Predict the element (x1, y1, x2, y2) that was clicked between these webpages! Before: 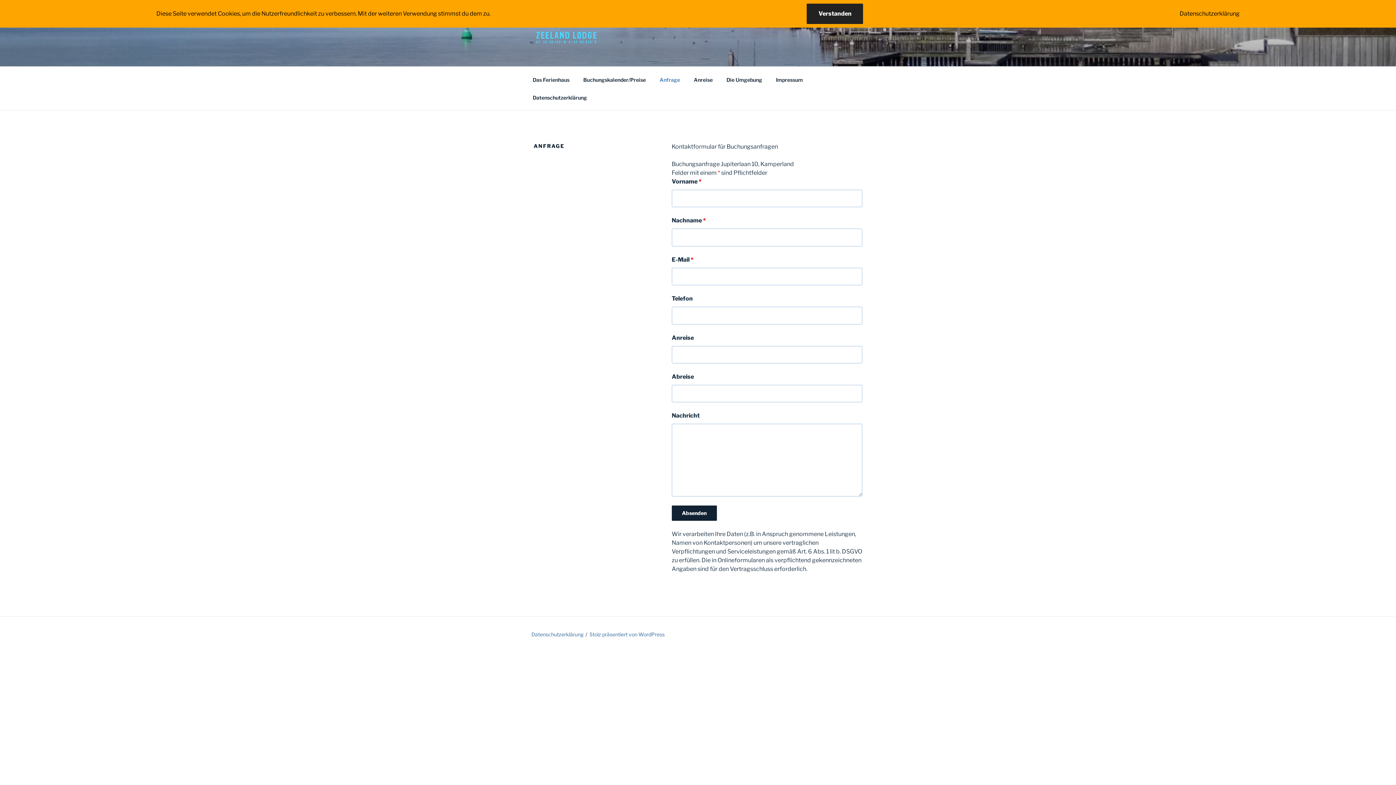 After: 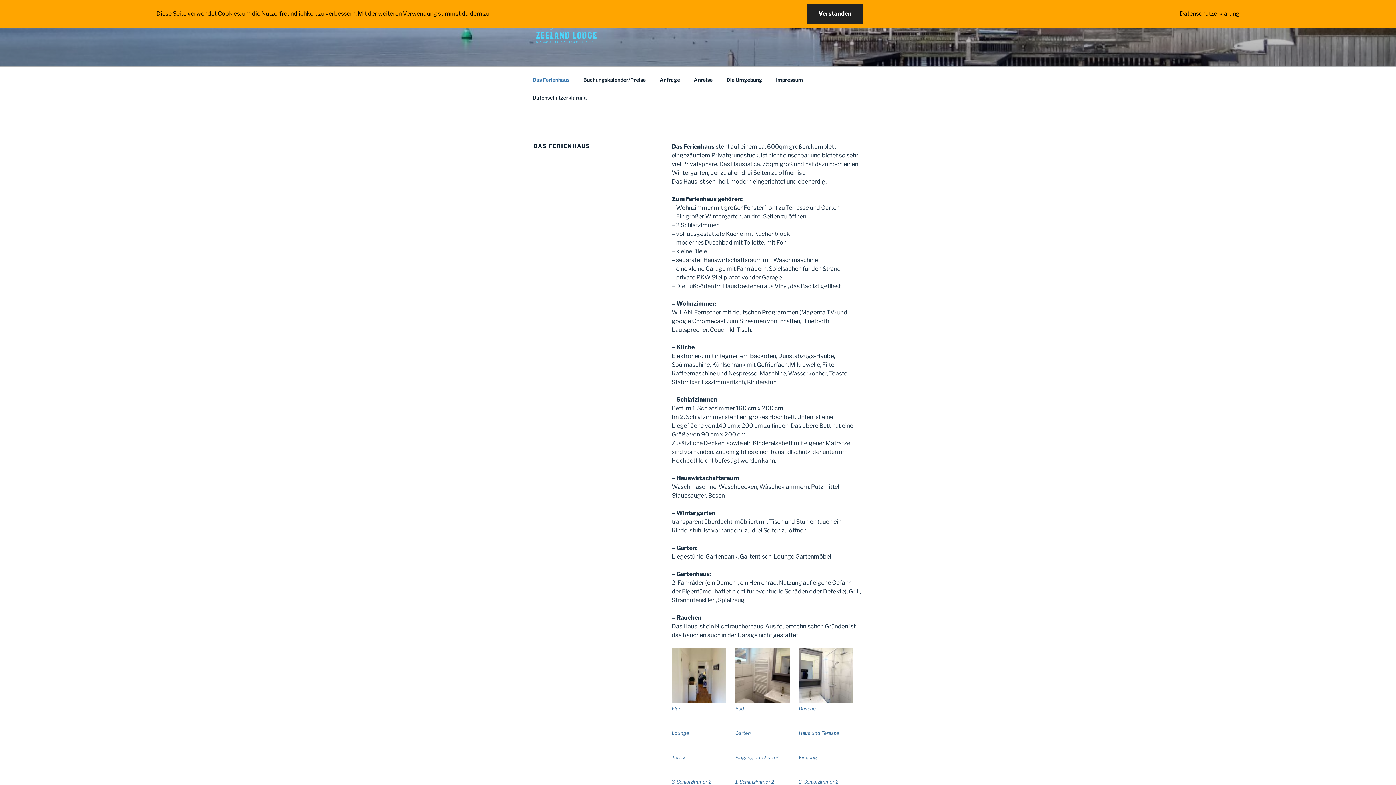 Action: label: Das Ferienhaus bbox: (526, 70, 576, 88)